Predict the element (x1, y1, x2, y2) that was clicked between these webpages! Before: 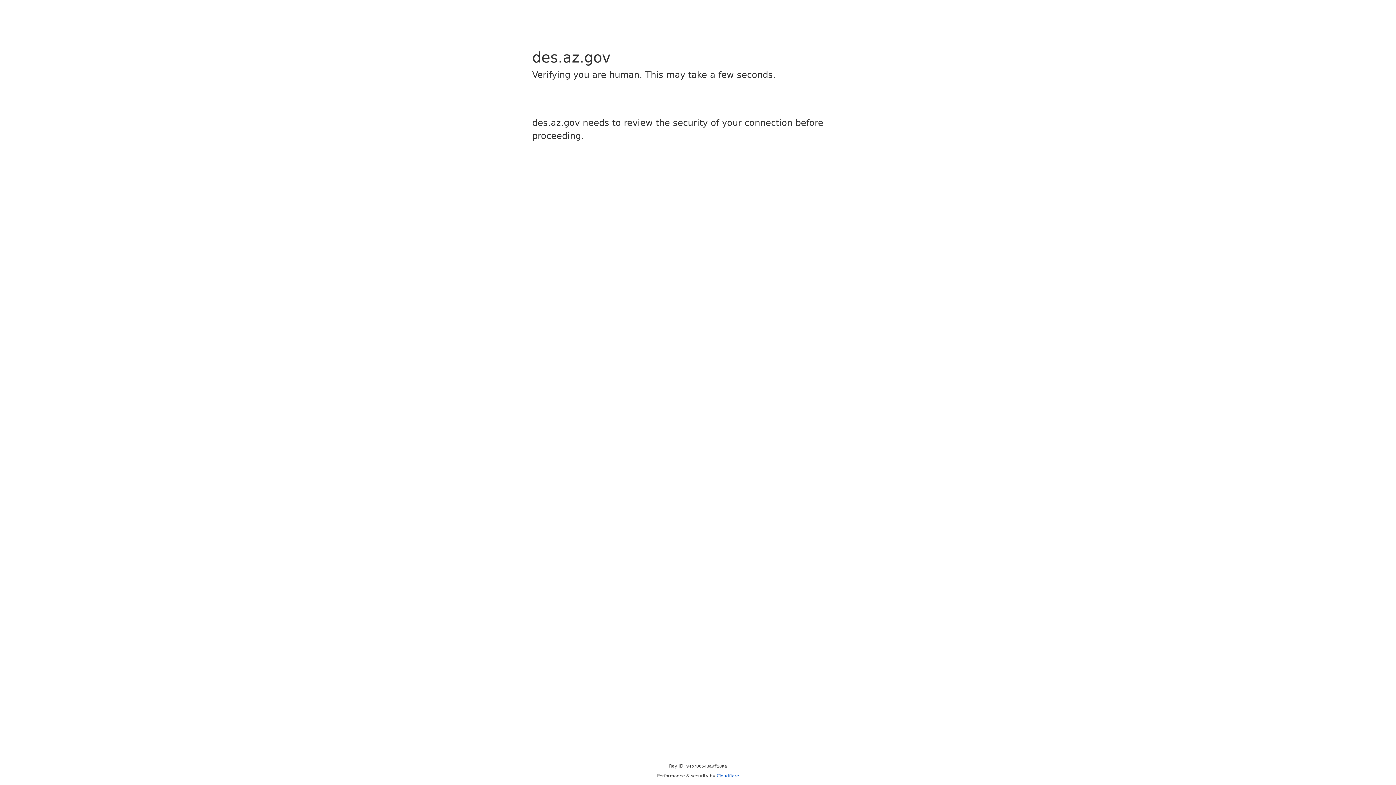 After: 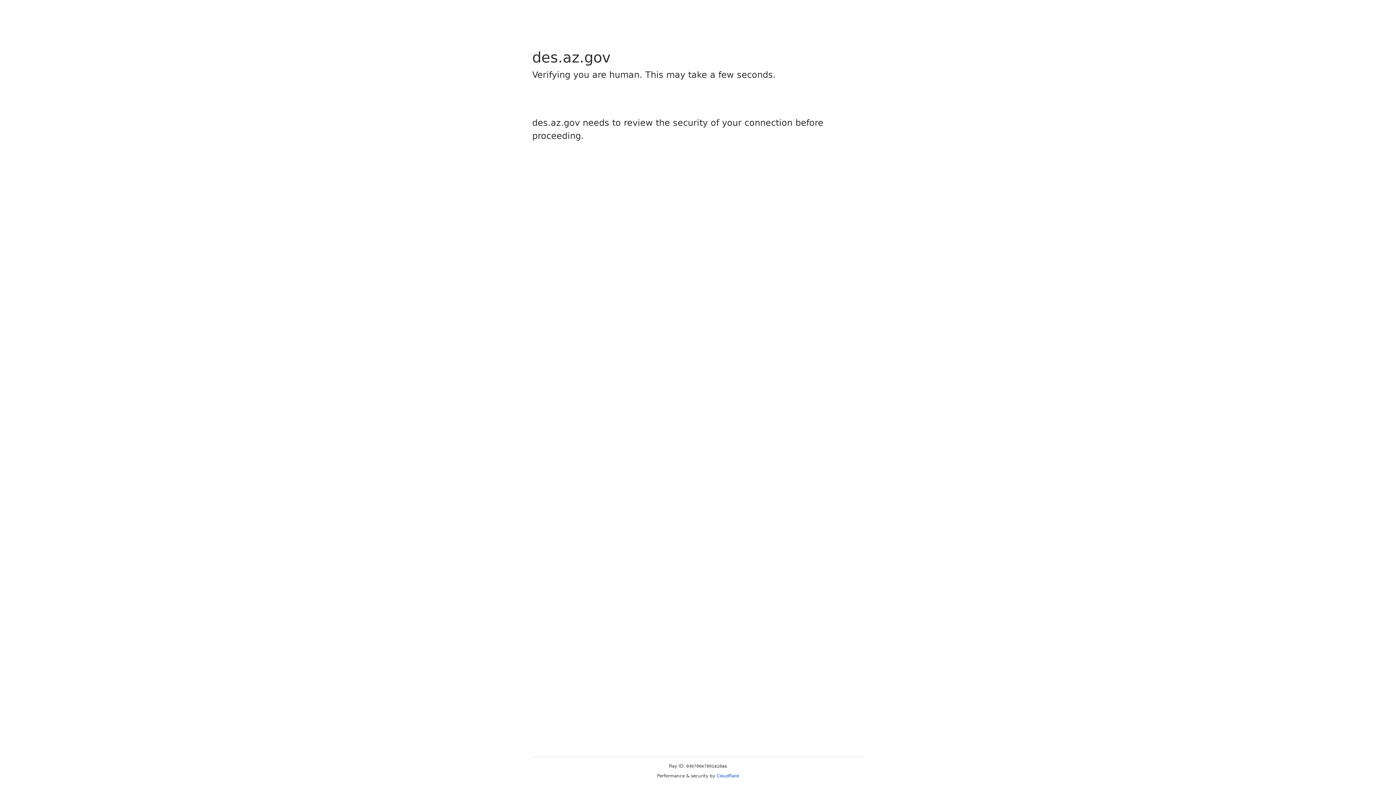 Action: bbox: (716, 773, 739, 778) label: Cloudflare